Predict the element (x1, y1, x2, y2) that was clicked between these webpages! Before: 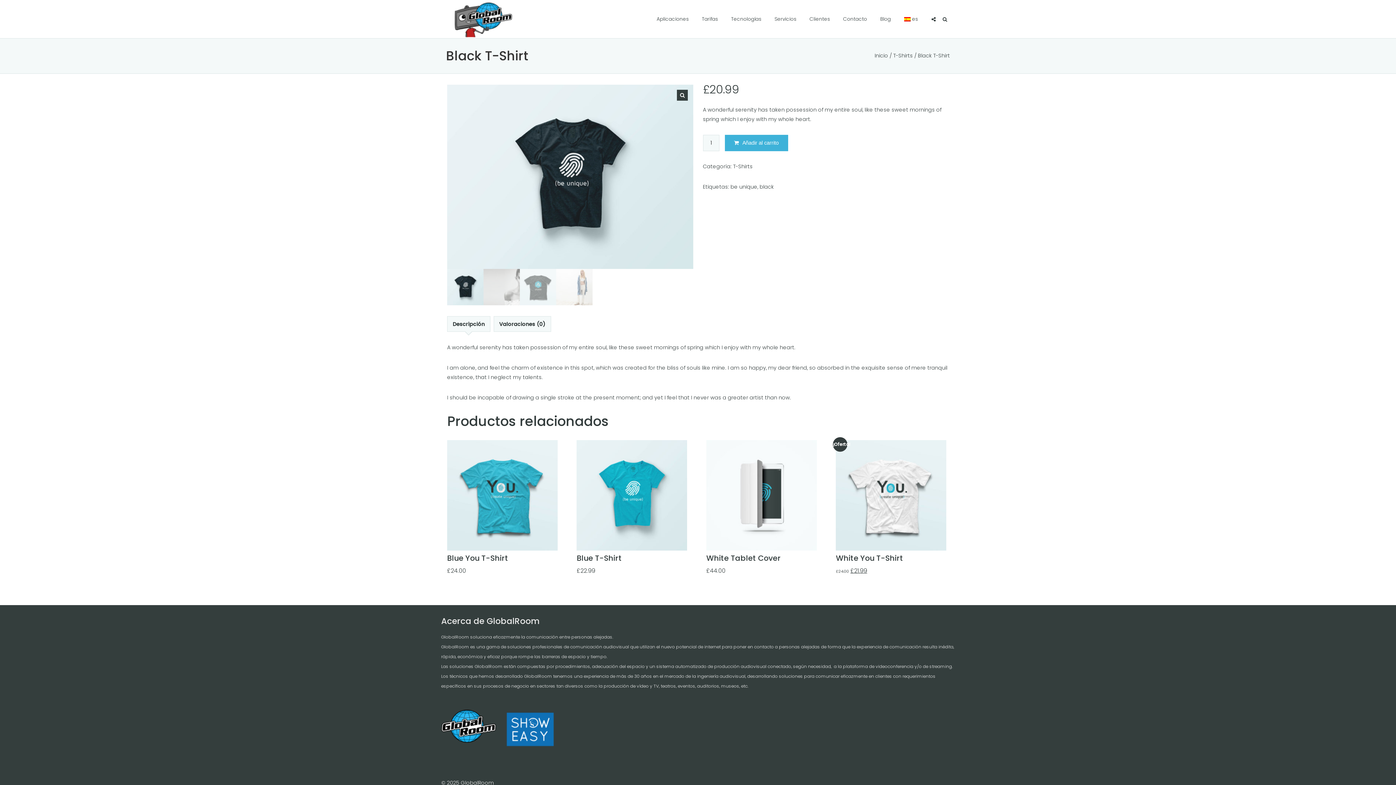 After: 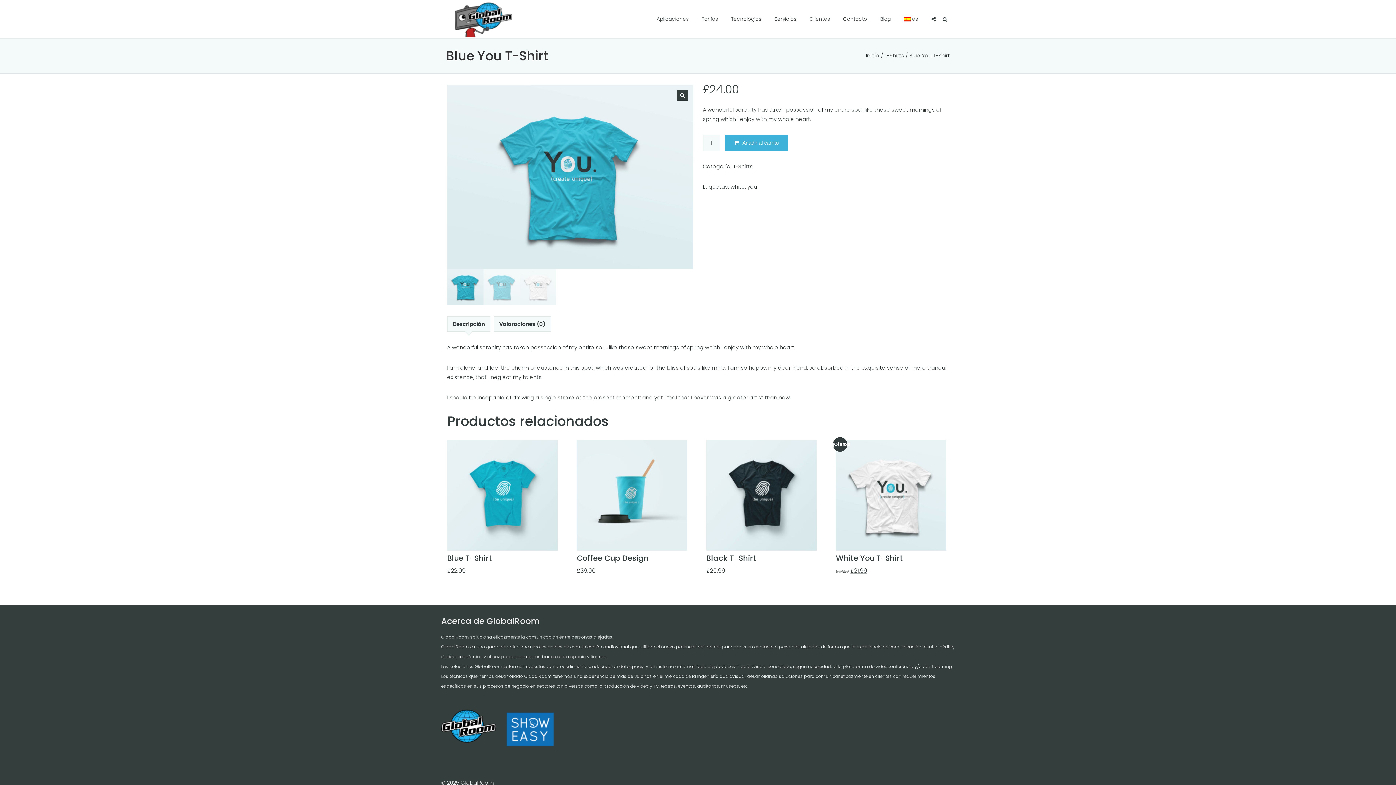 Action: bbox: (447, 440, 557, 550)